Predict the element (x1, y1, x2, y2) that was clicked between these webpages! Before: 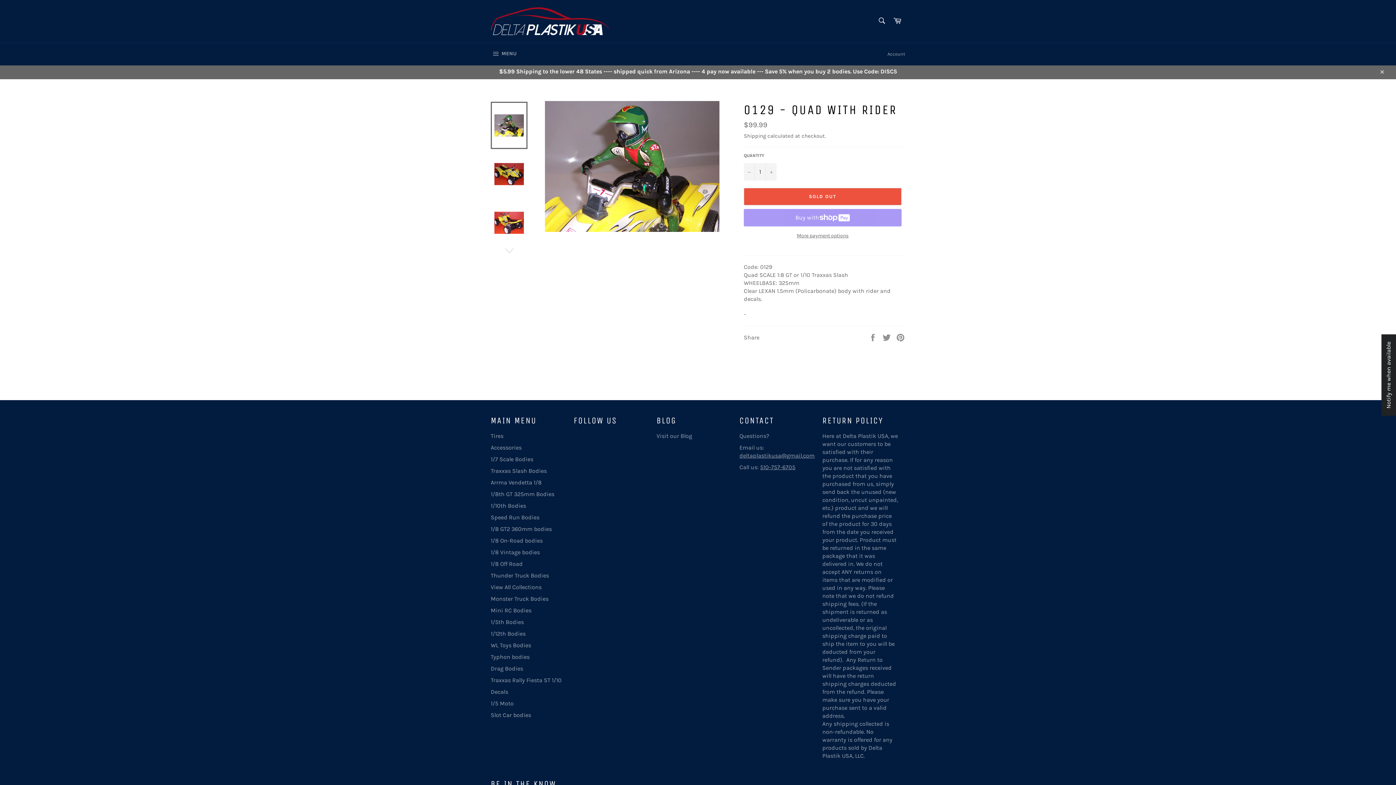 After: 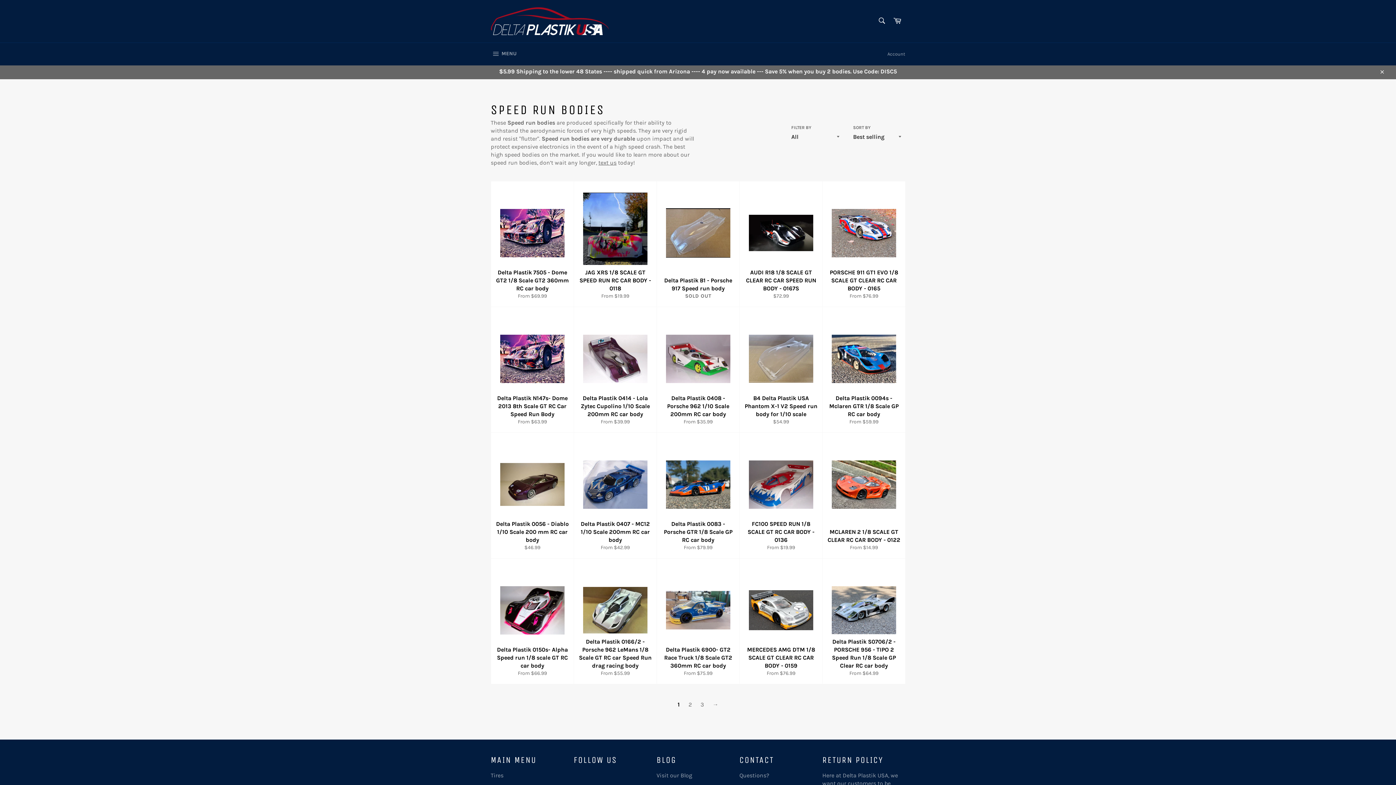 Action: bbox: (490, 514, 539, 520) label: Speed Run Bodies